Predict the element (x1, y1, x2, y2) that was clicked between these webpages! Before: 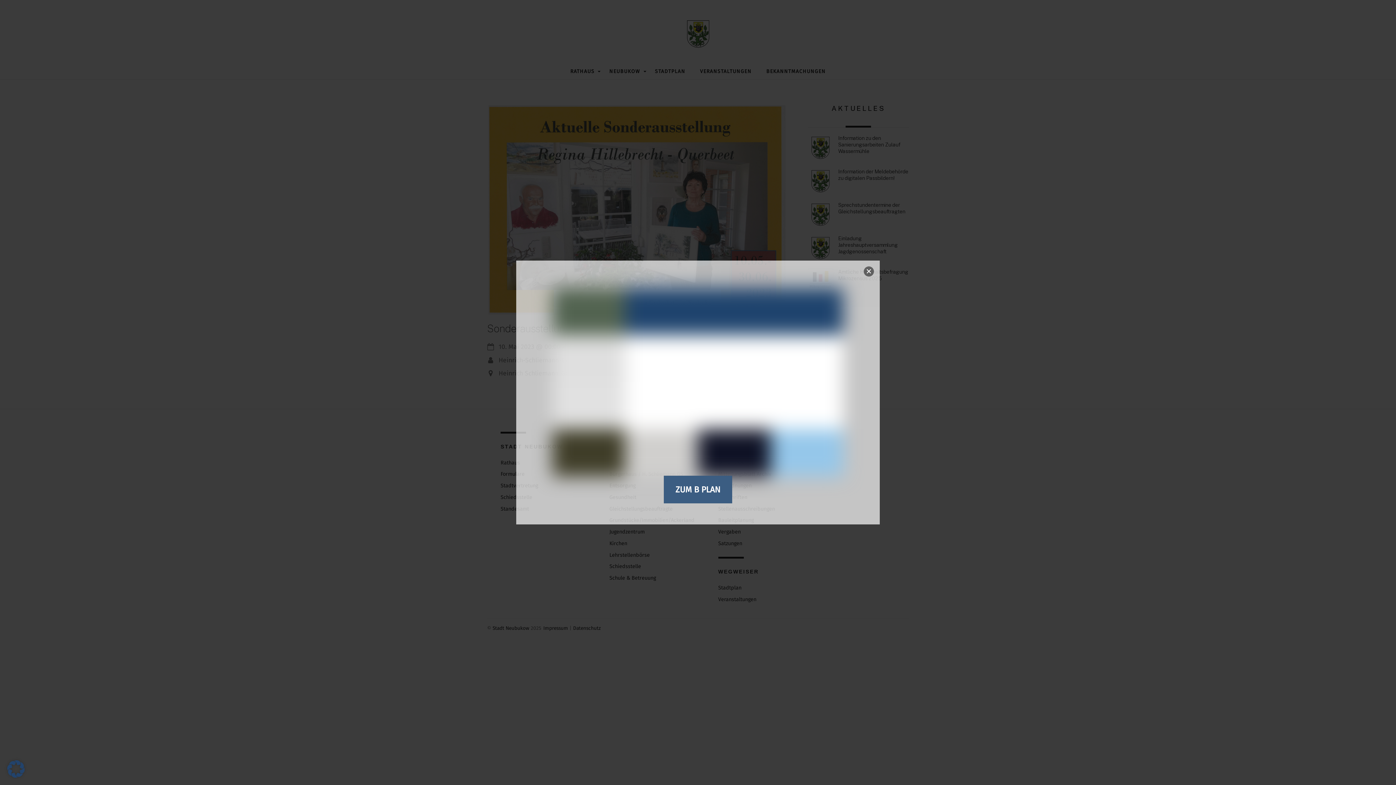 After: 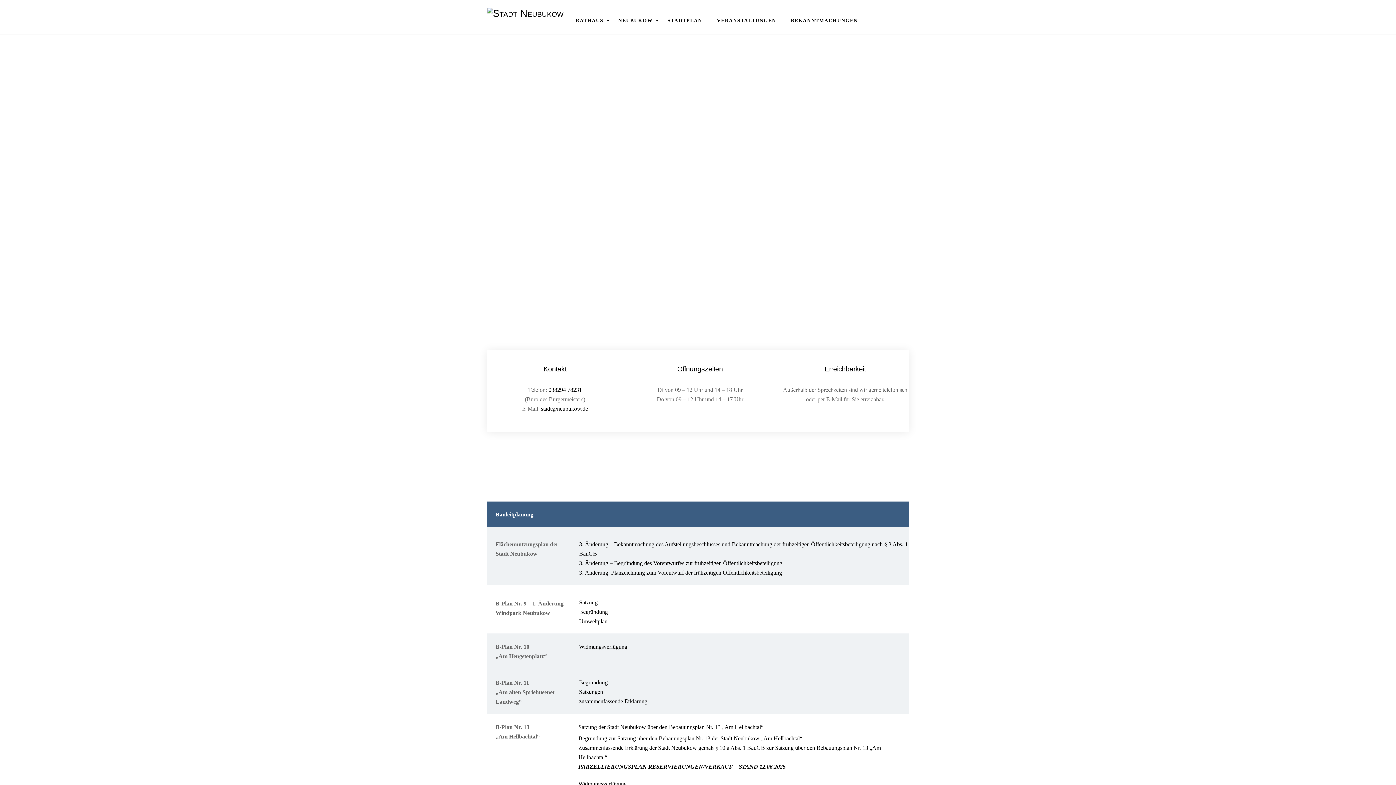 Action: bbox: (663, 470, 732, 498) label: ZUM B PLAN